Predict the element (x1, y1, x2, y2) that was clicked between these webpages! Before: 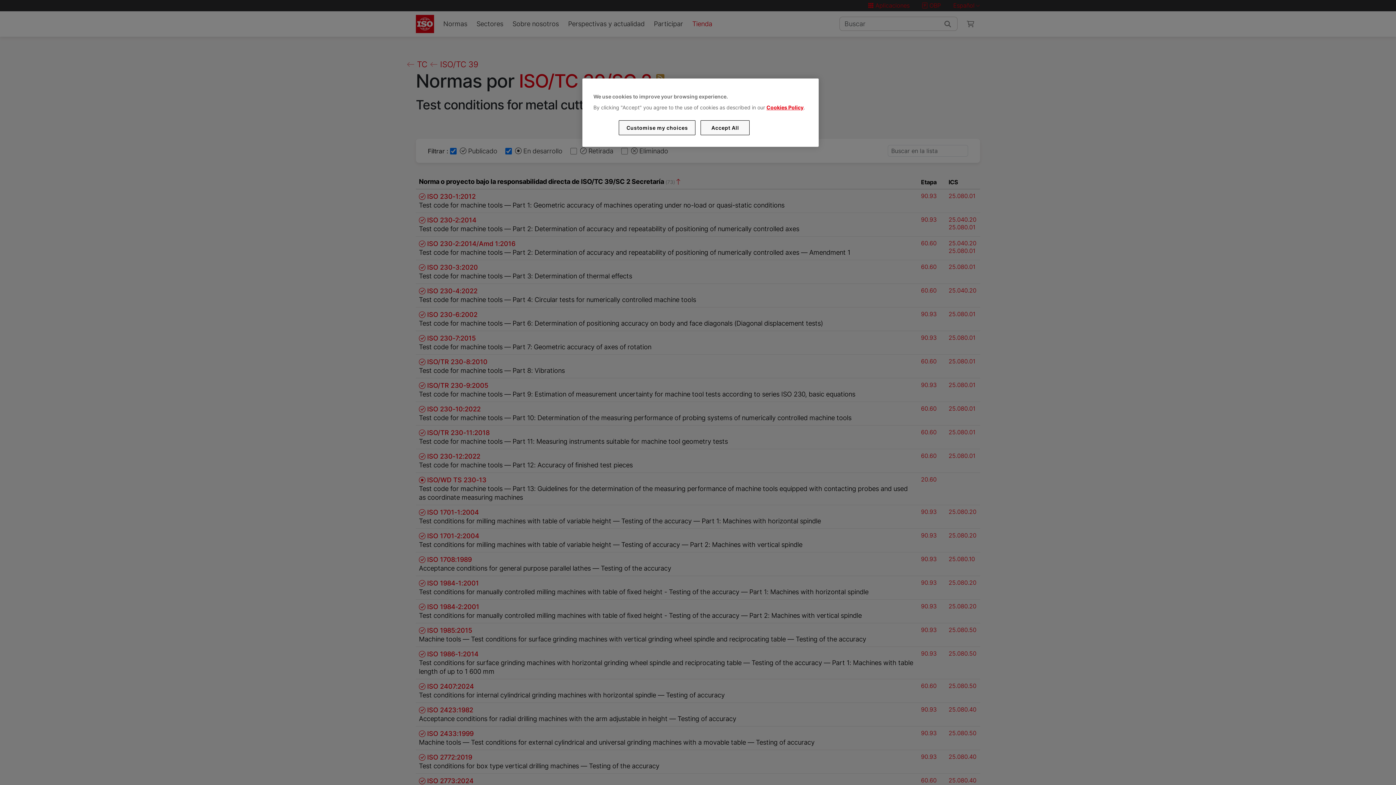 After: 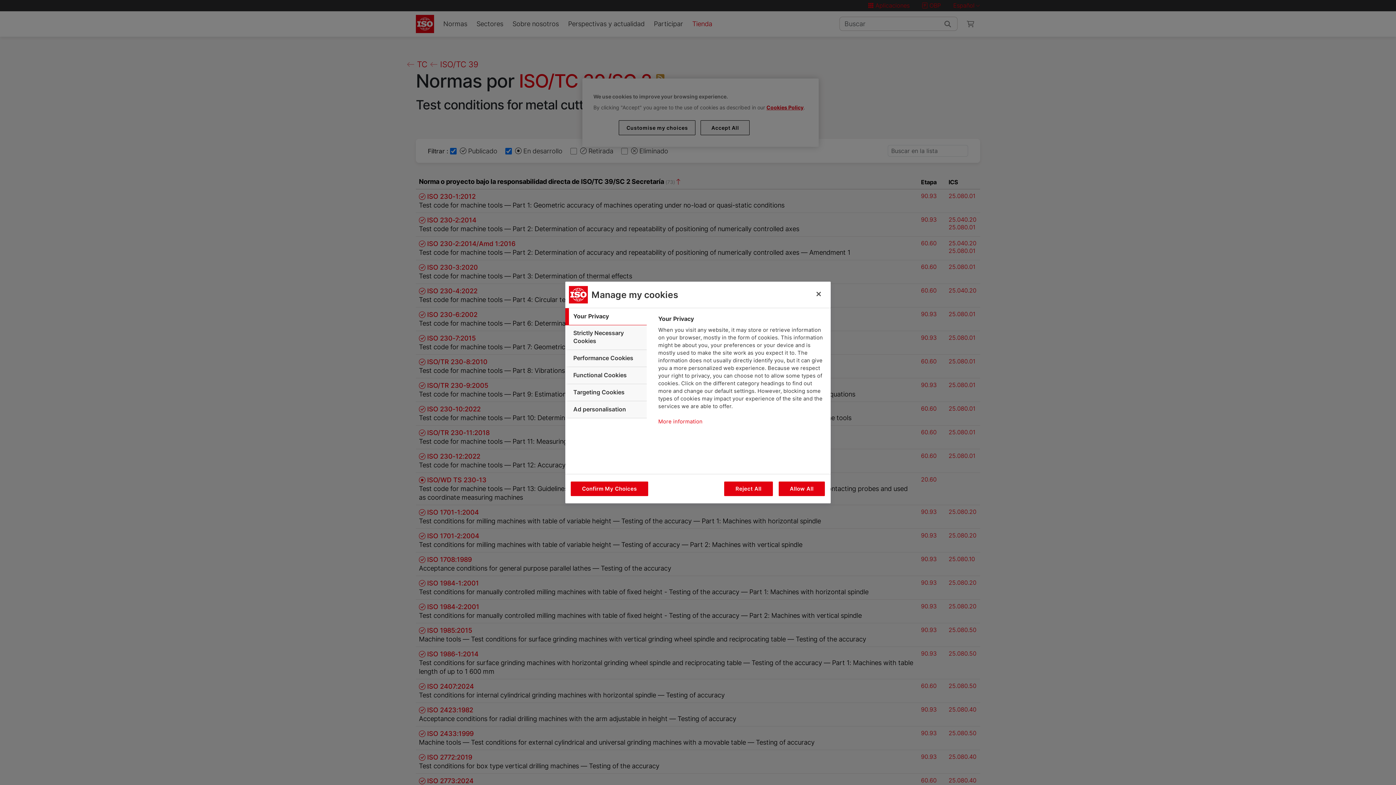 Action: bbox: (619, 120, 695, 135) label: Customise my choices